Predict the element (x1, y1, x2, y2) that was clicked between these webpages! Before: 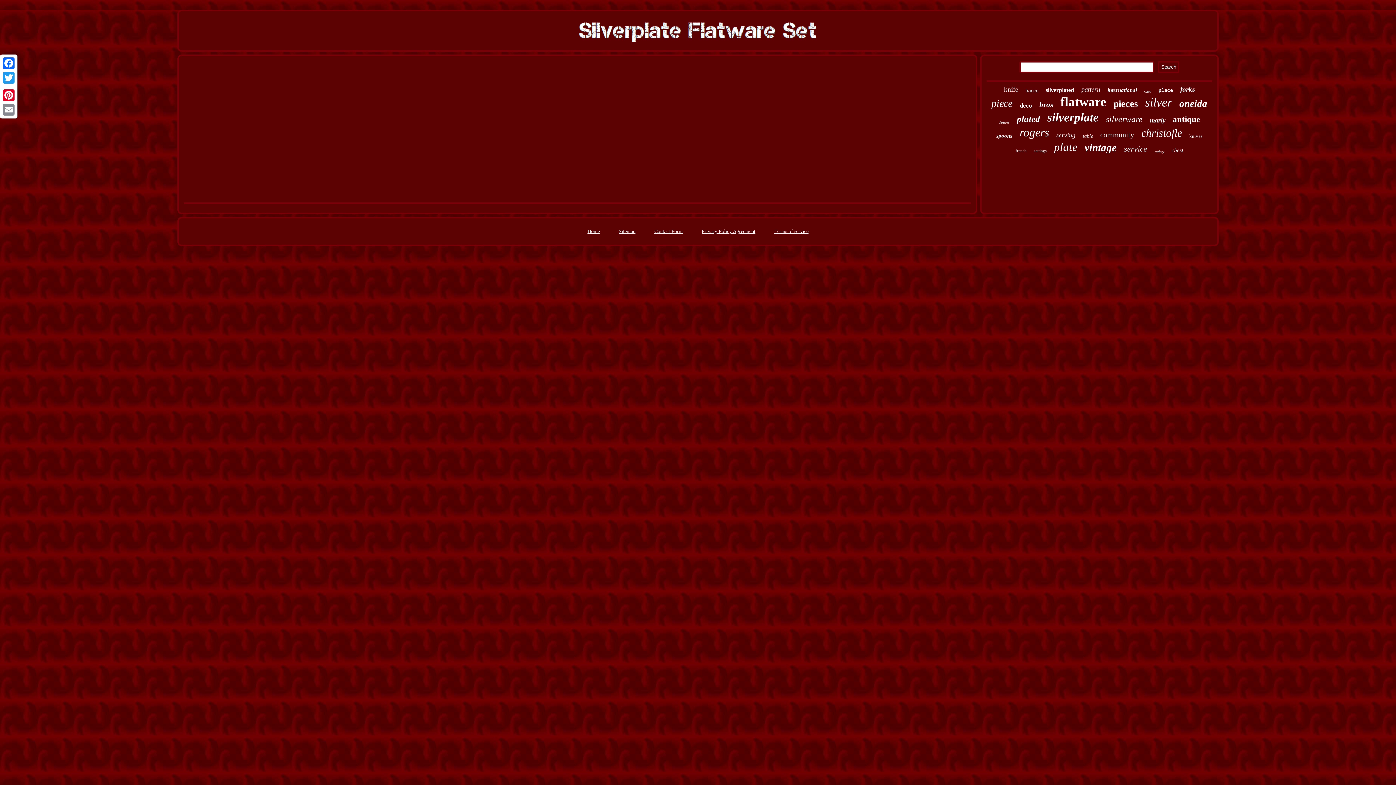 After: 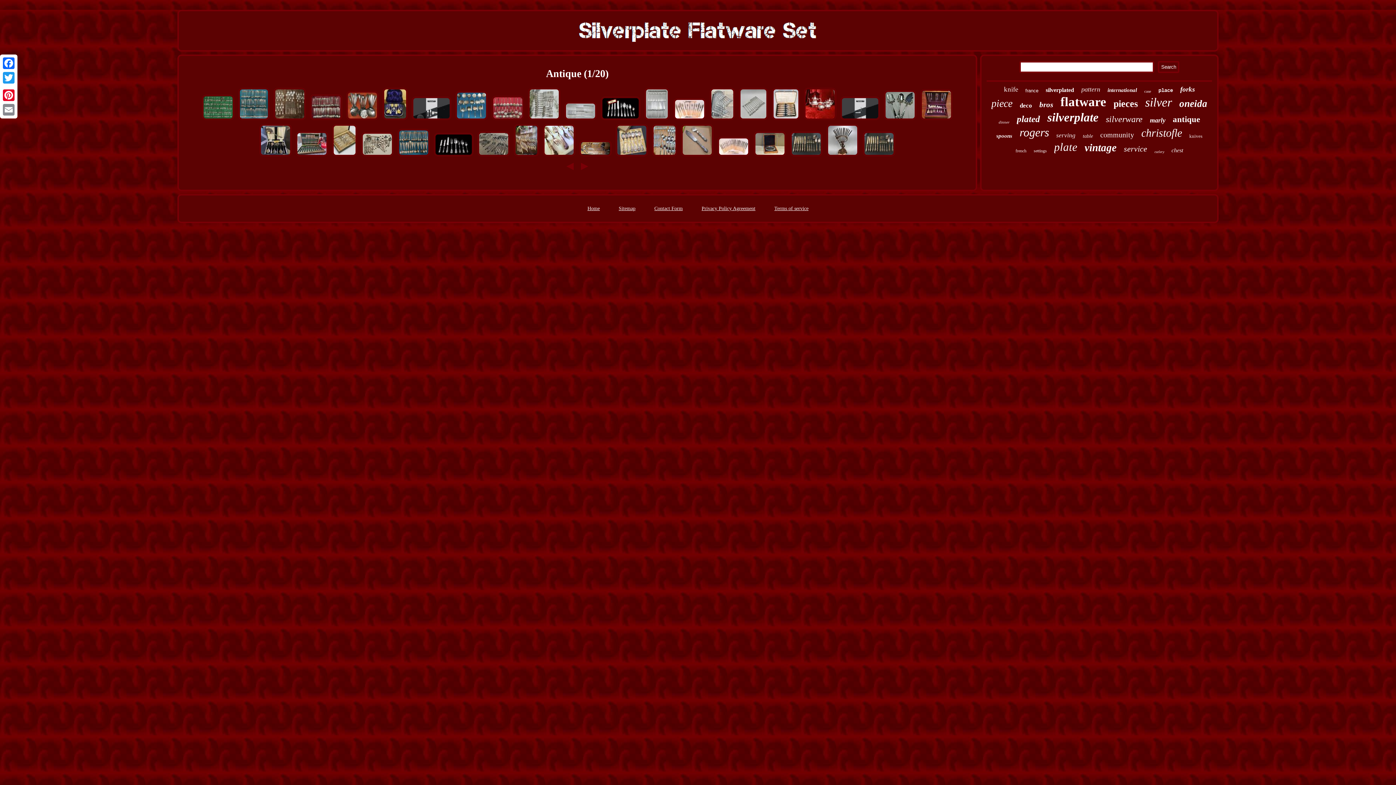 Action: label: antique bbox: (1173, 114, 1200, 124)